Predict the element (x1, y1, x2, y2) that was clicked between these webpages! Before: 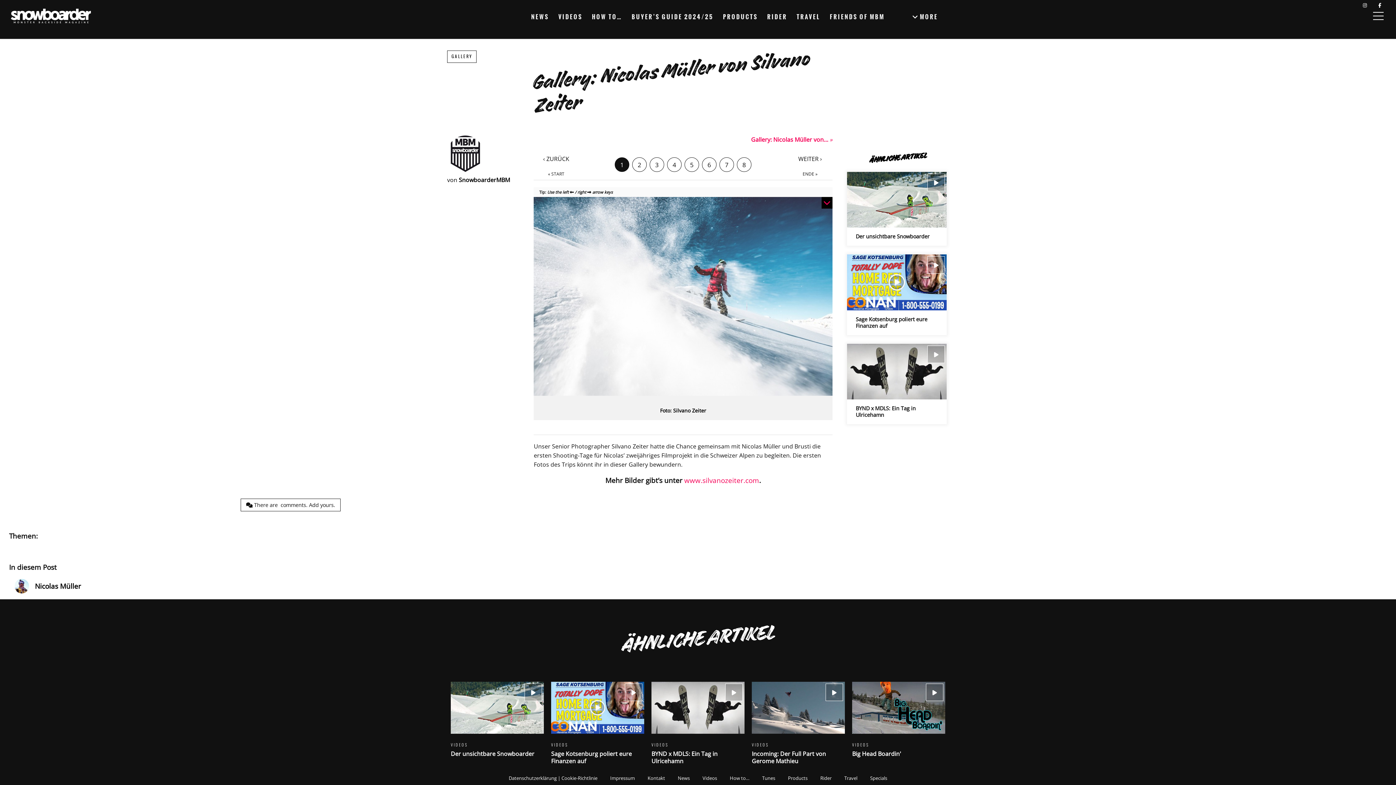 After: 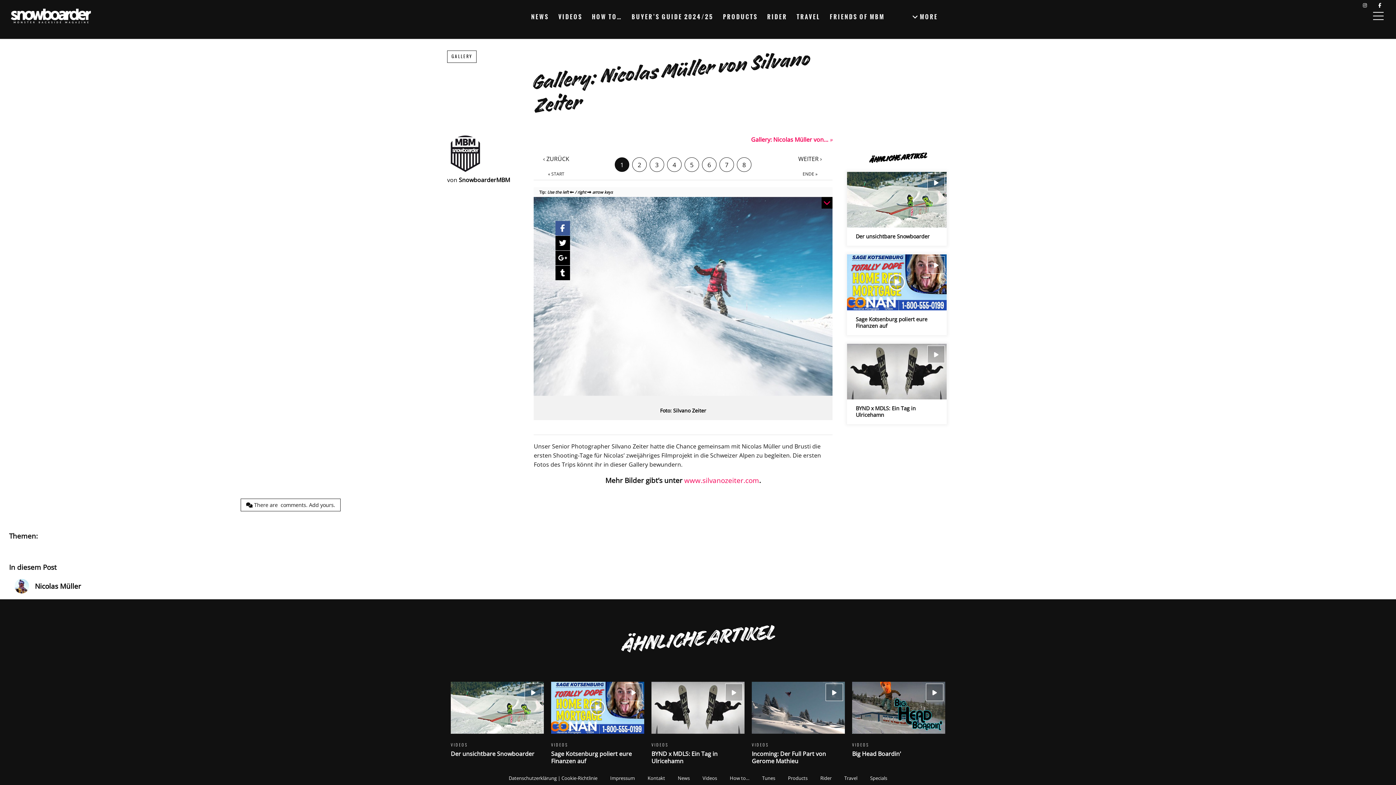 Action: bbox: (555, 220, 570, 235)